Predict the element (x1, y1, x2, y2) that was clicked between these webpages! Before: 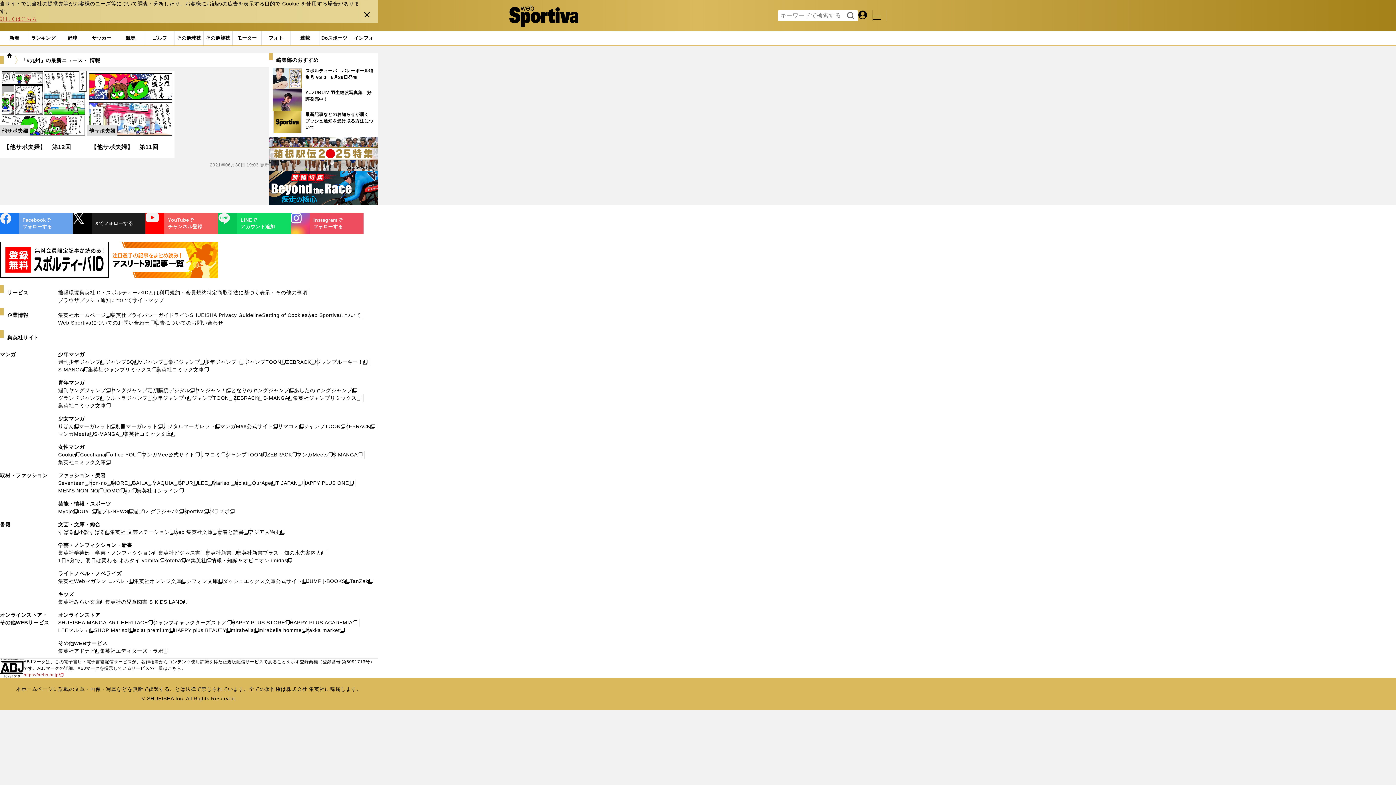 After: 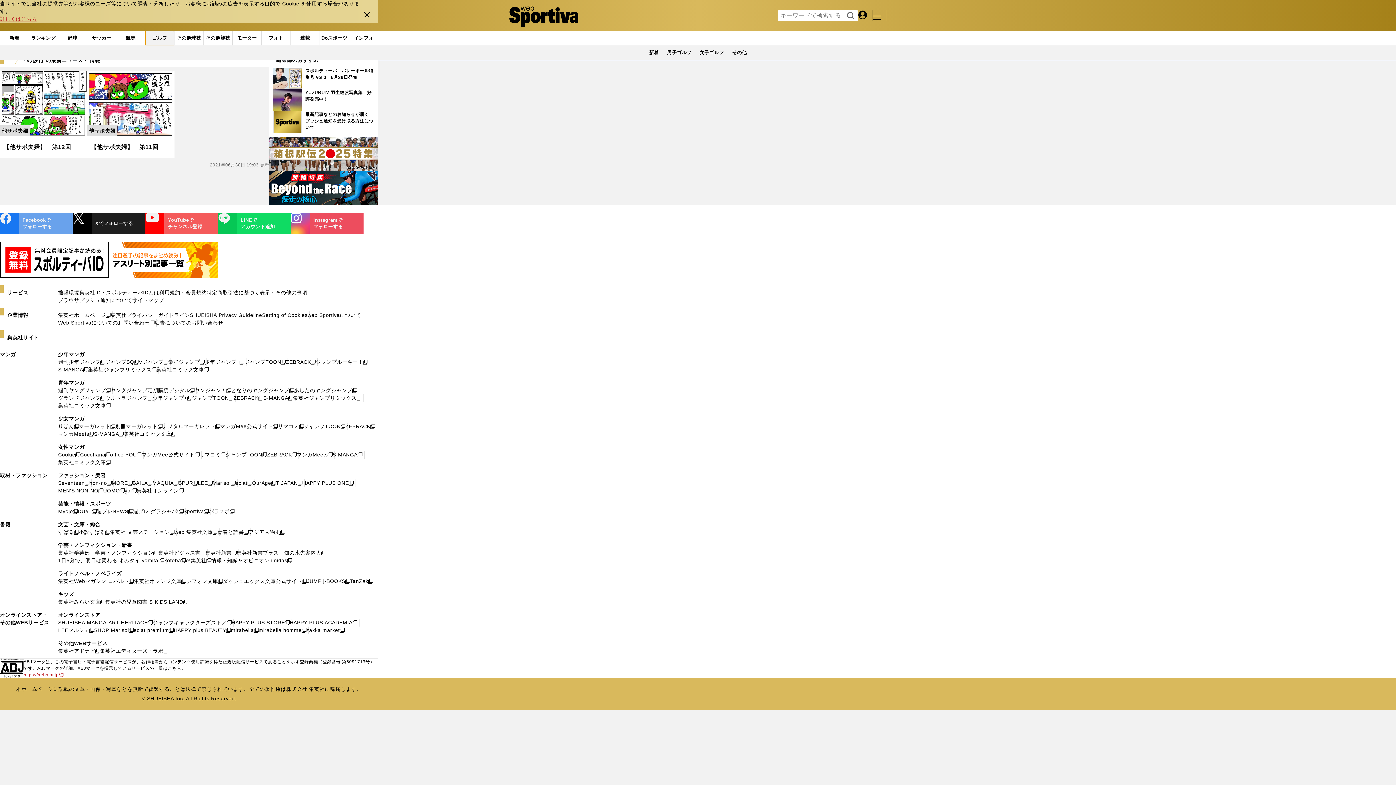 Action: bbox: (145, 30, 174, 45) label: ゴルフ